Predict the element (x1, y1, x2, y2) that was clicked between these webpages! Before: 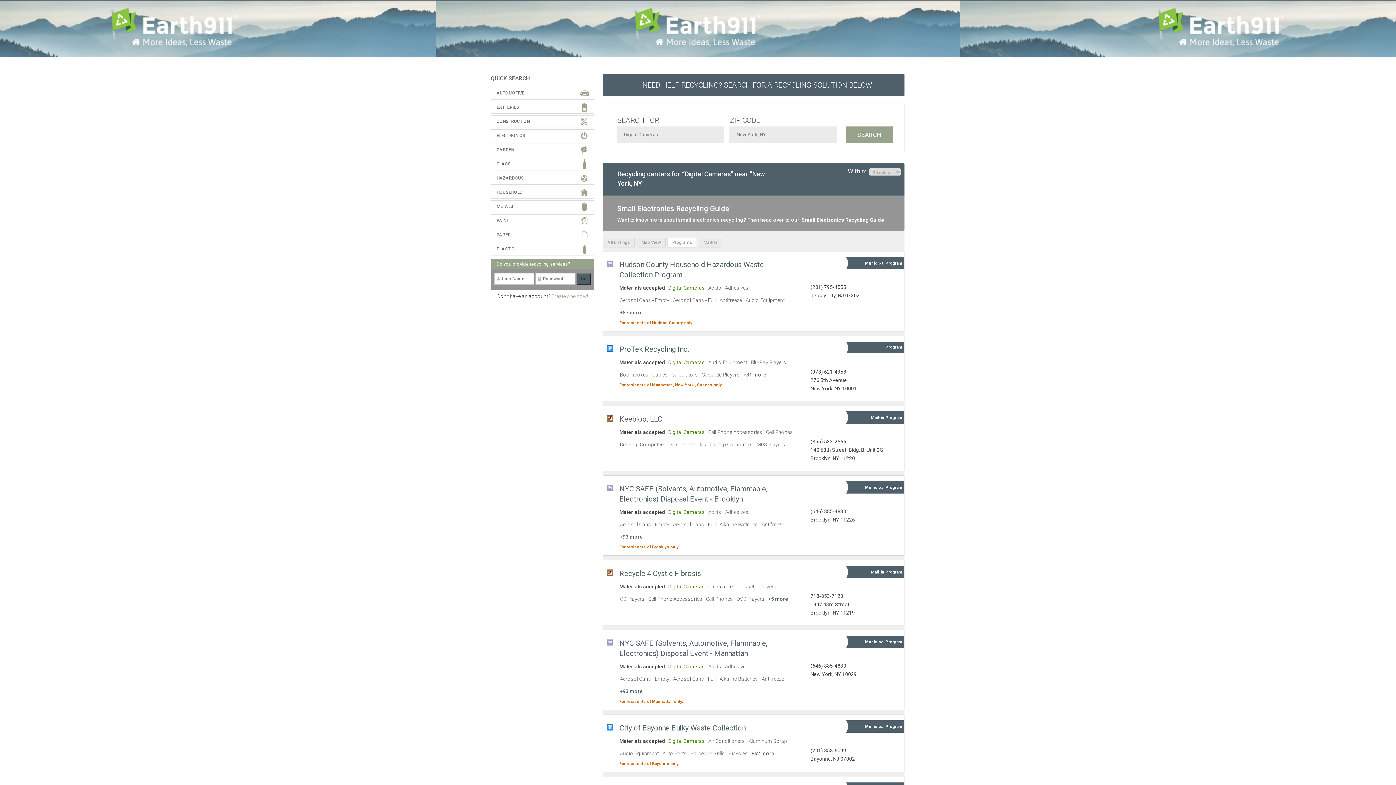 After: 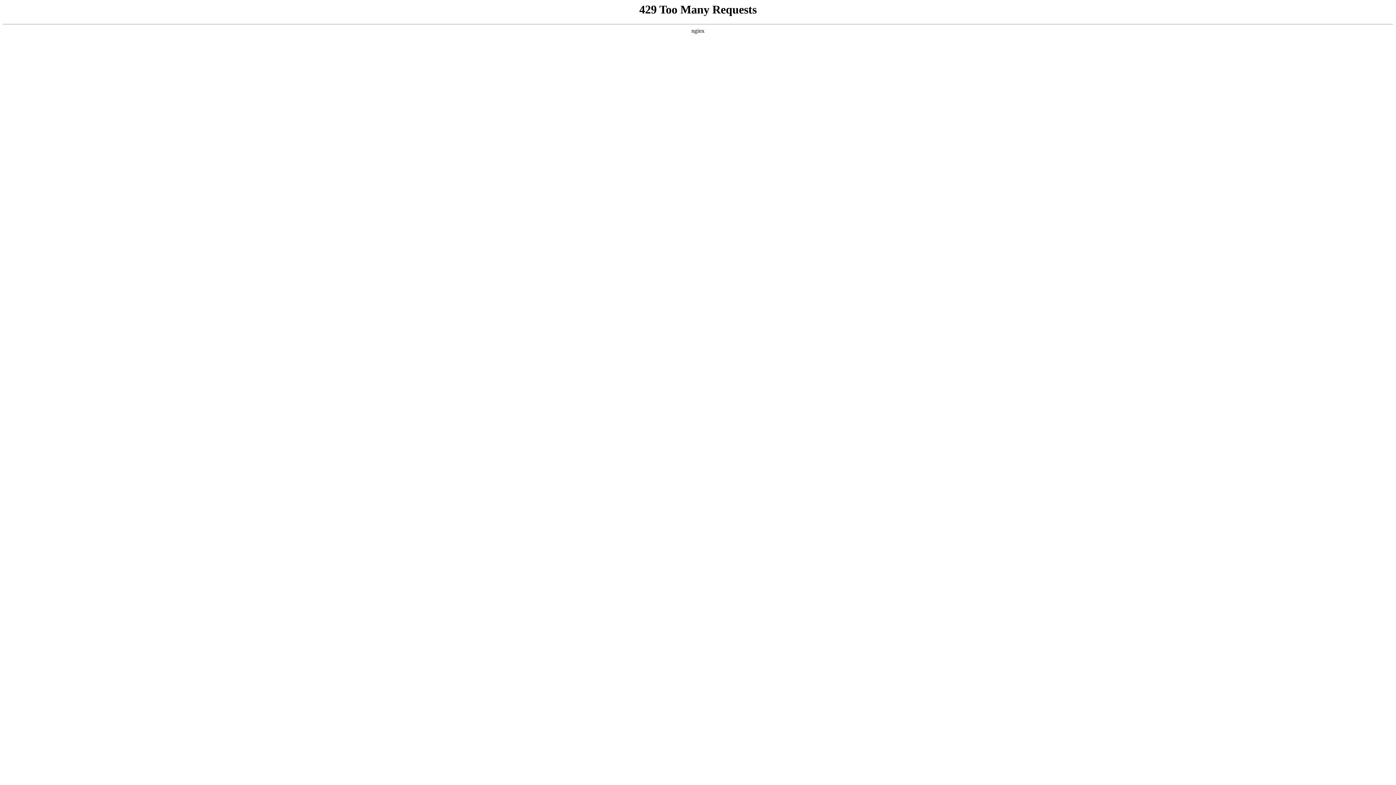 Action: label: Small Electronics Recycling Guide bbox: (801, 217, 884, 222)